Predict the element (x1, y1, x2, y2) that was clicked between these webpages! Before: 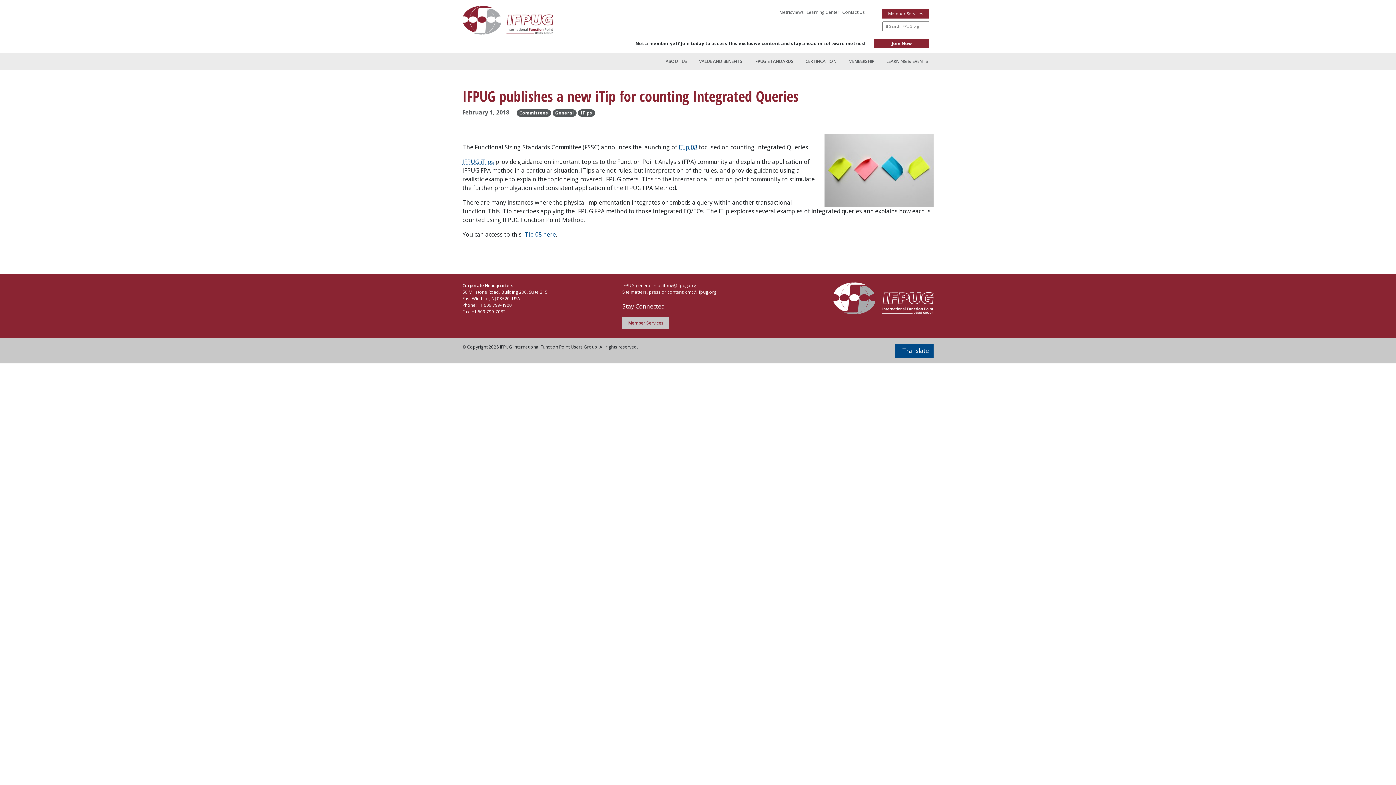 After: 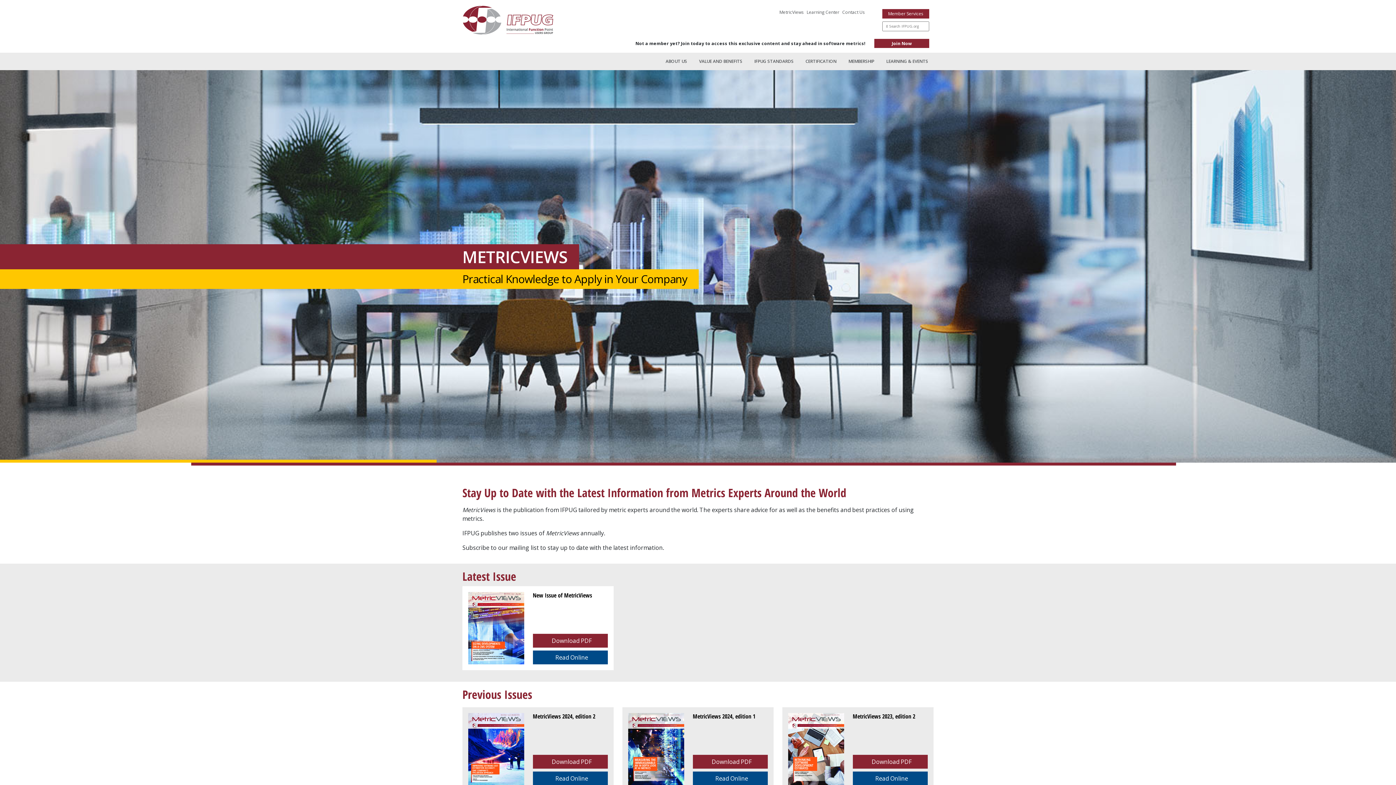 Action: bbox: (779, 9, 804, 15) label: MetricViews